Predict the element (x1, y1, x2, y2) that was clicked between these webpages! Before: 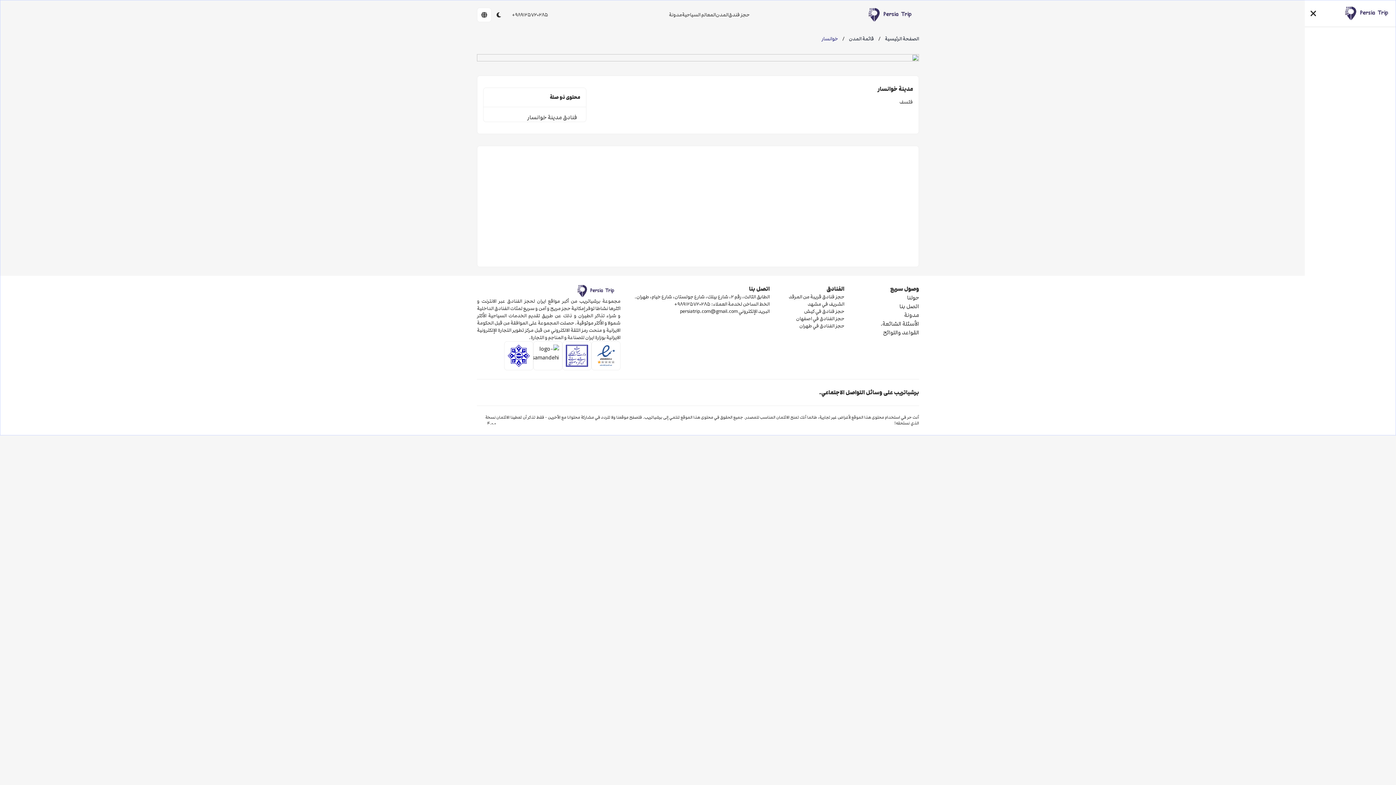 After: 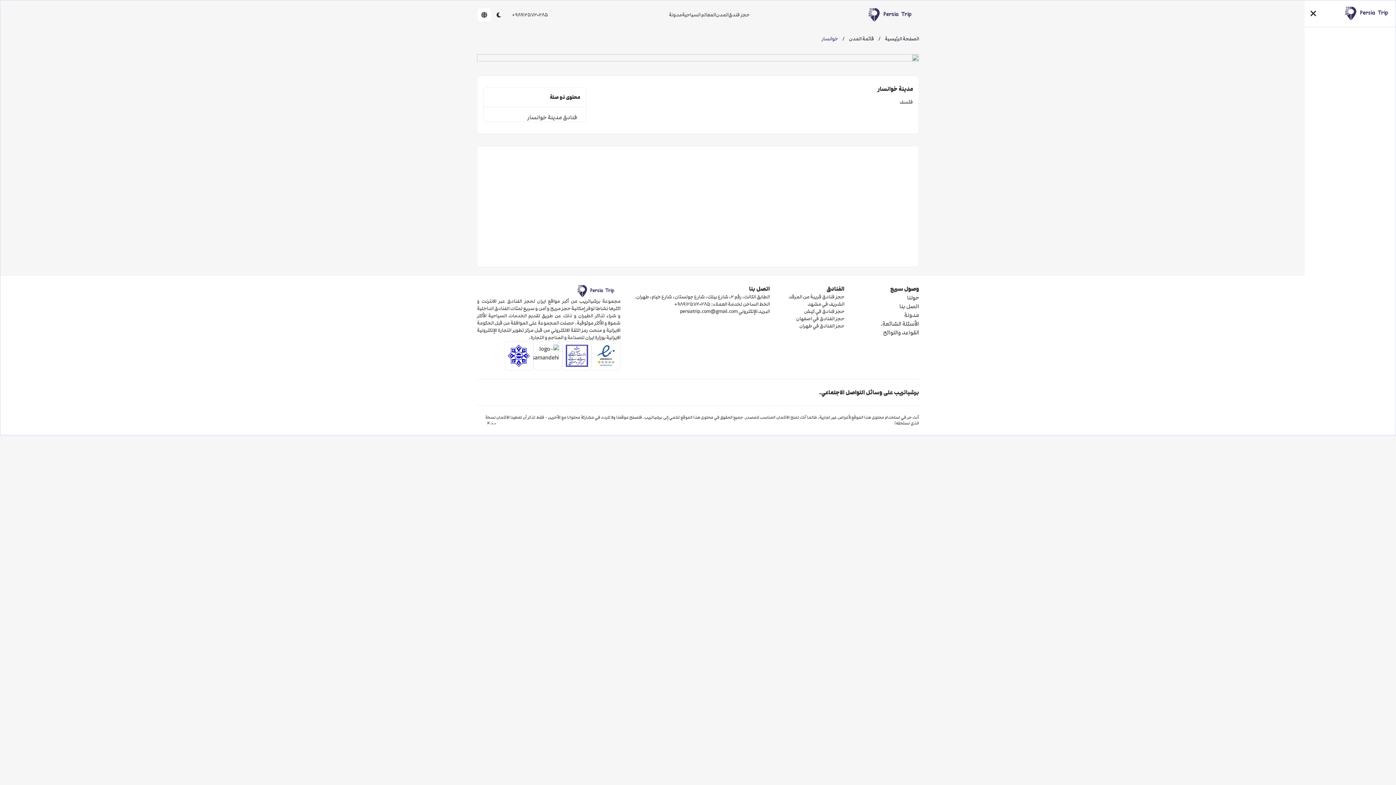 Action: bbox: (680, 308, 737, 315) label: persiatrip.com@gmail.com